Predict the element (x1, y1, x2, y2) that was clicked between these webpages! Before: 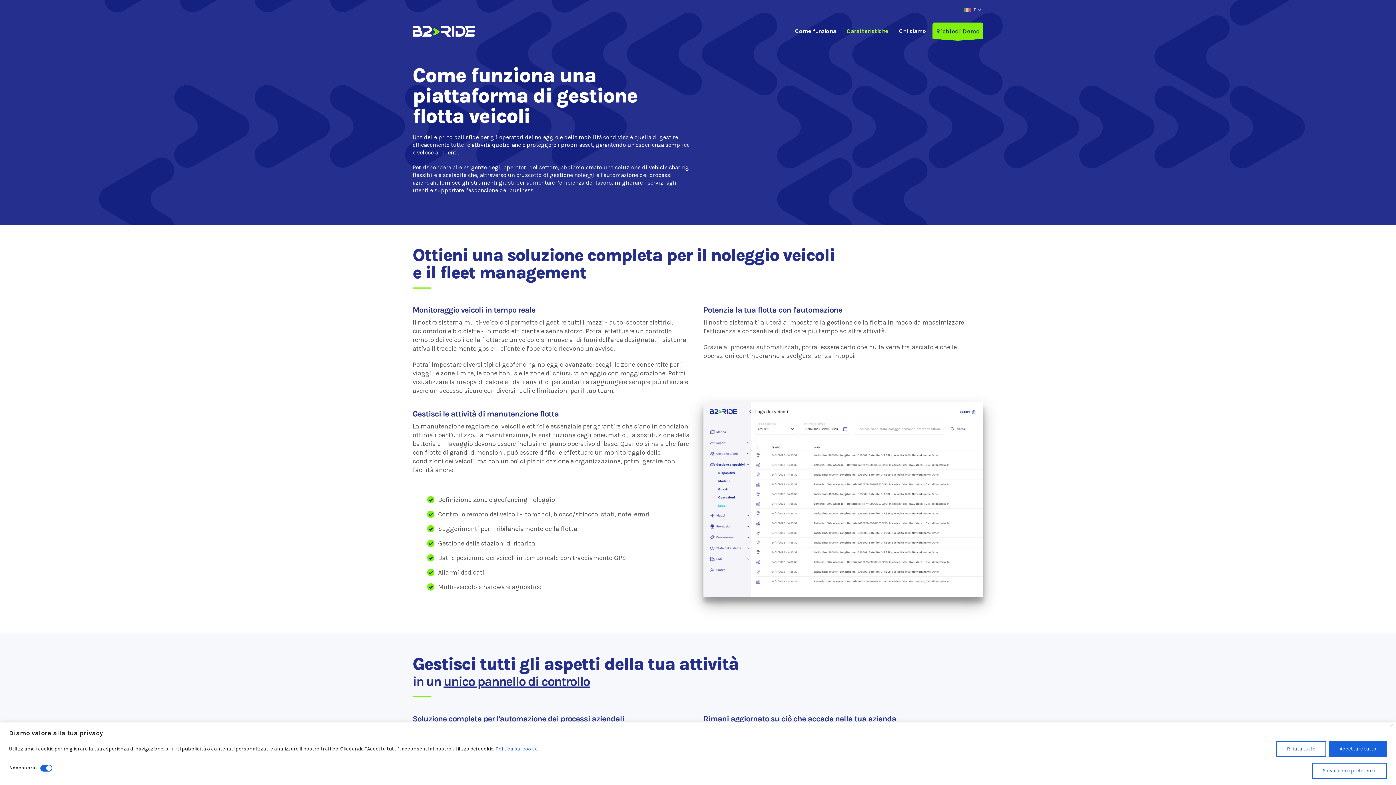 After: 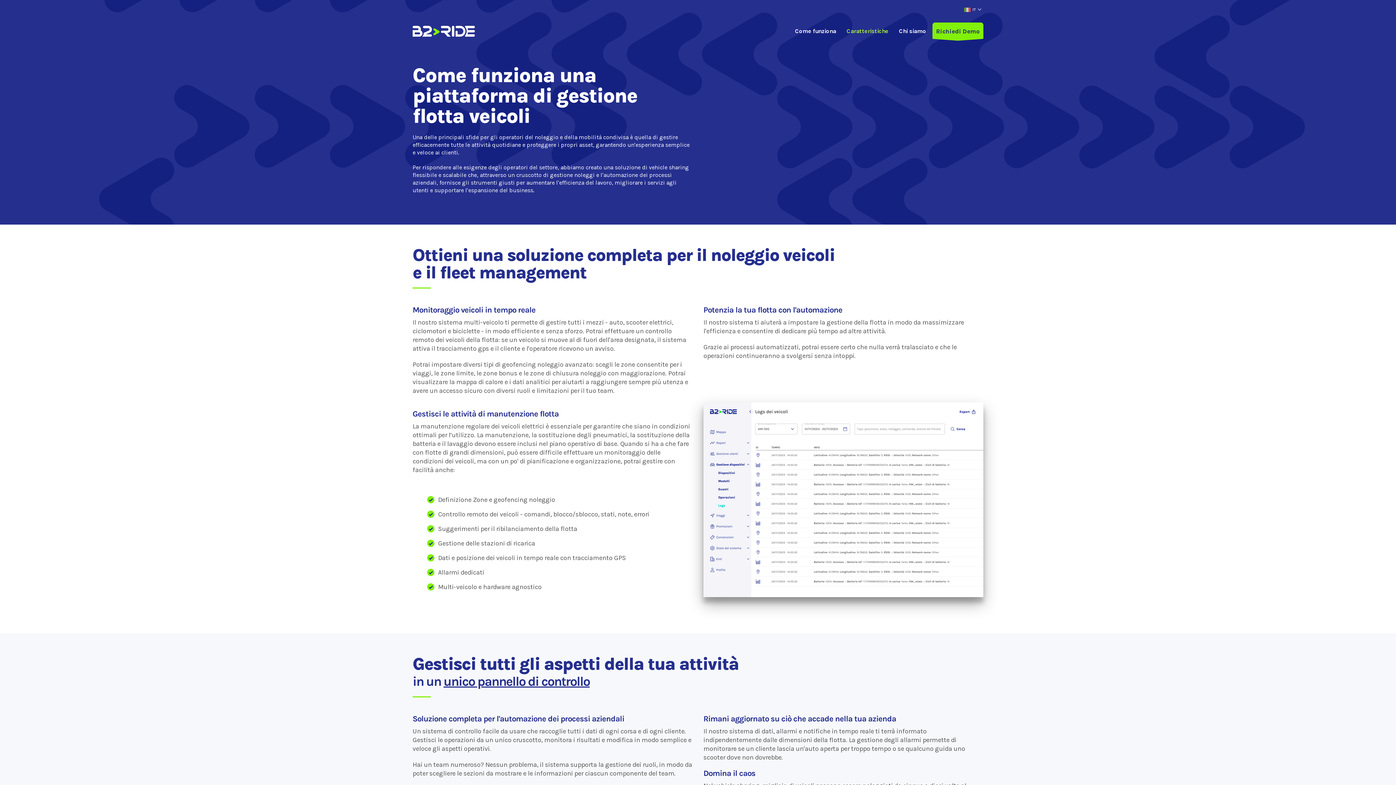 Action: label: Vicino bbox: (1389, 724, 1393, 727)